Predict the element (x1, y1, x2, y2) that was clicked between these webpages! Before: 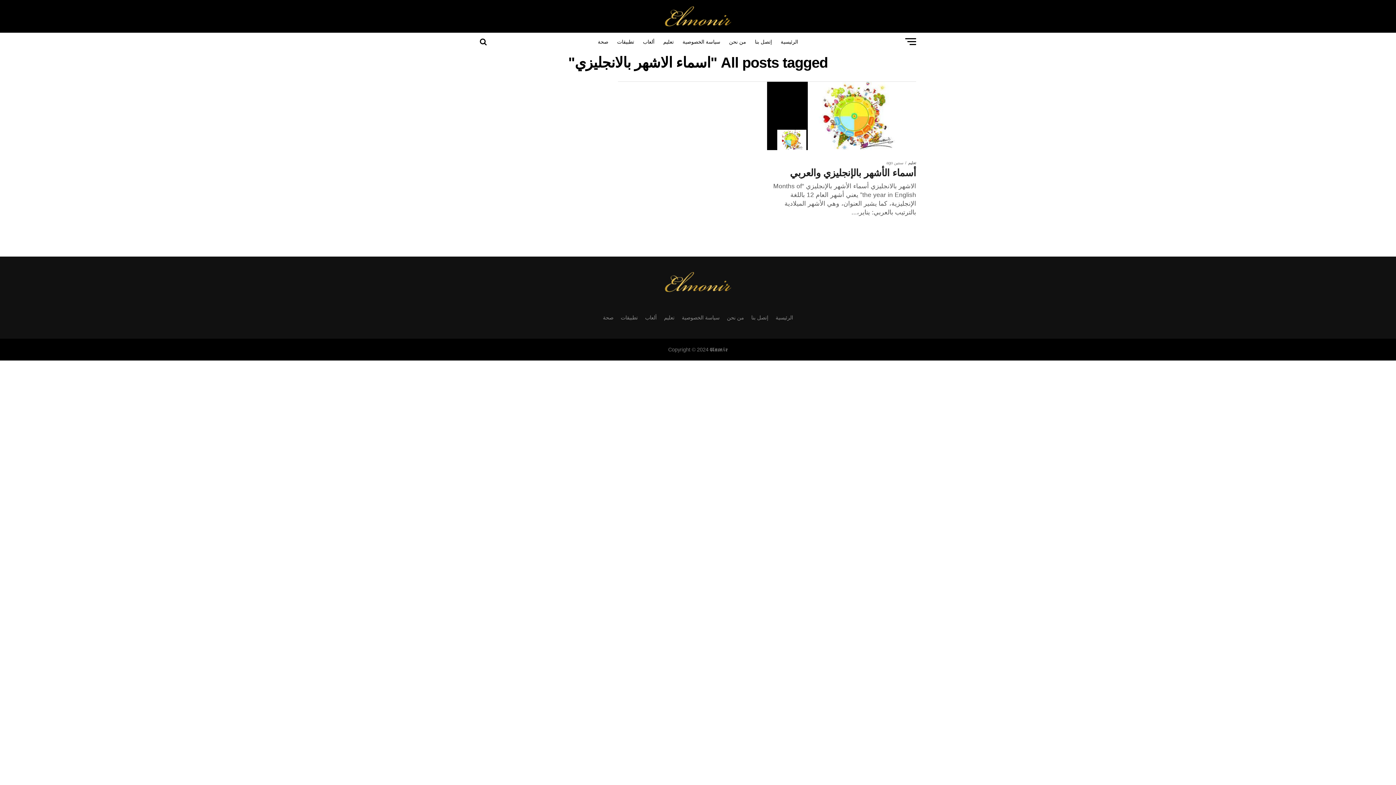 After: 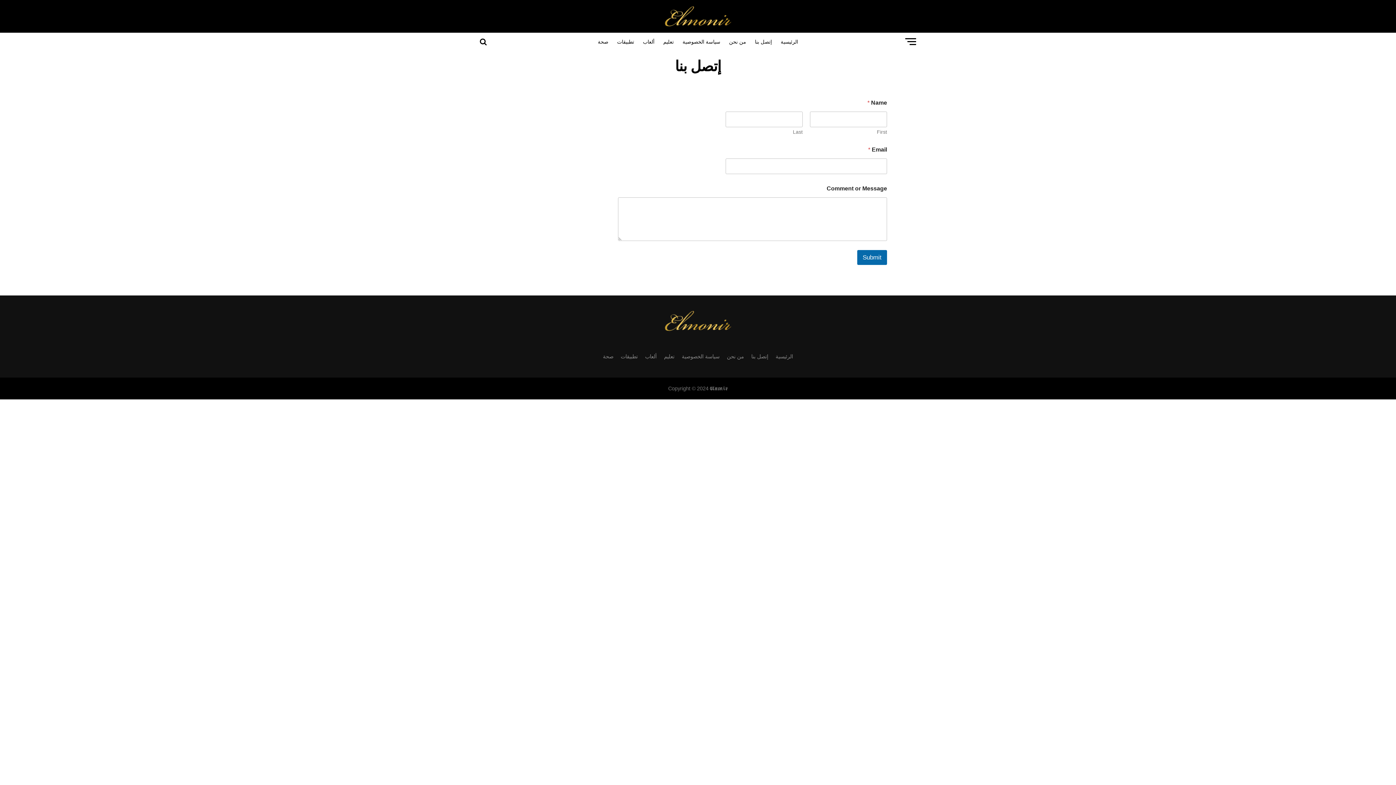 Action: label: إتصل بنا bbox: (751, 314, 768, 320)